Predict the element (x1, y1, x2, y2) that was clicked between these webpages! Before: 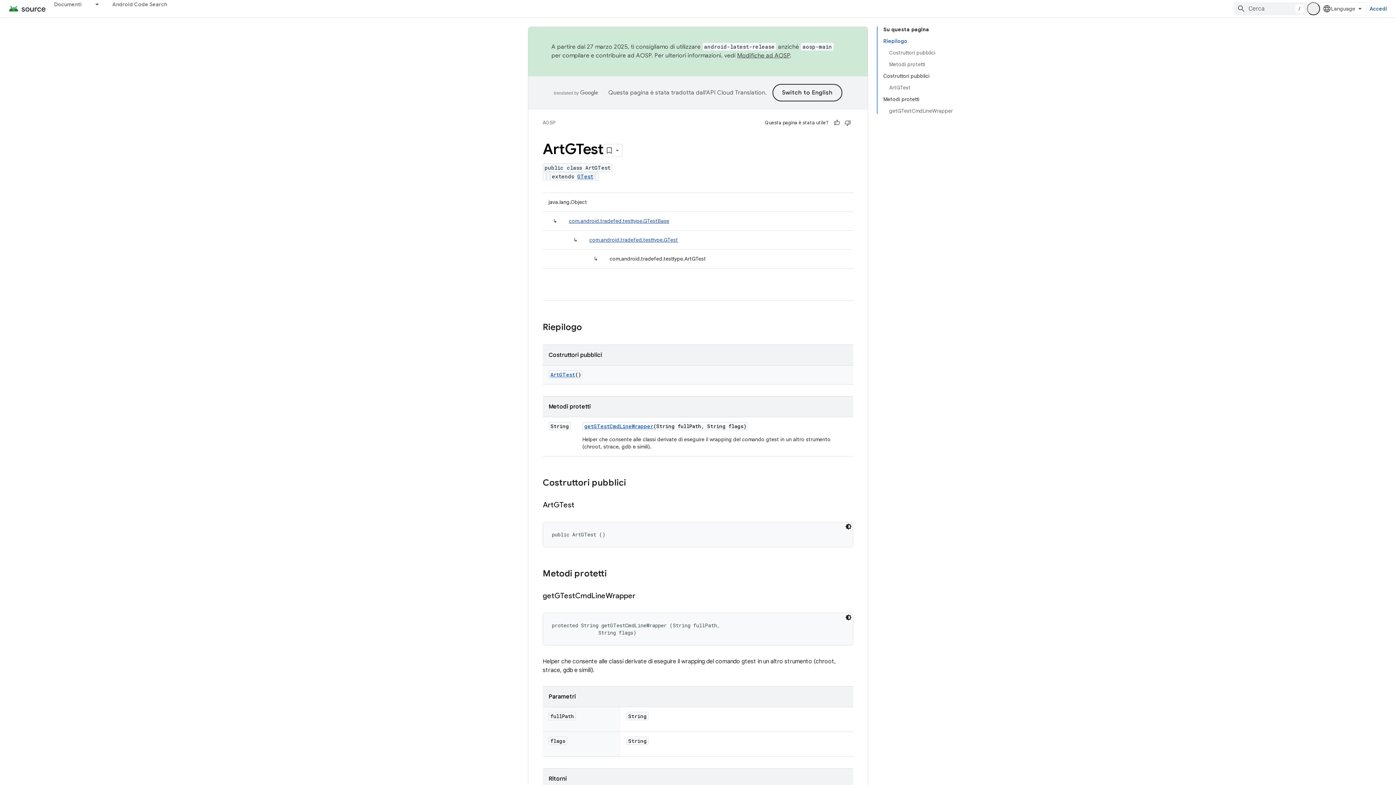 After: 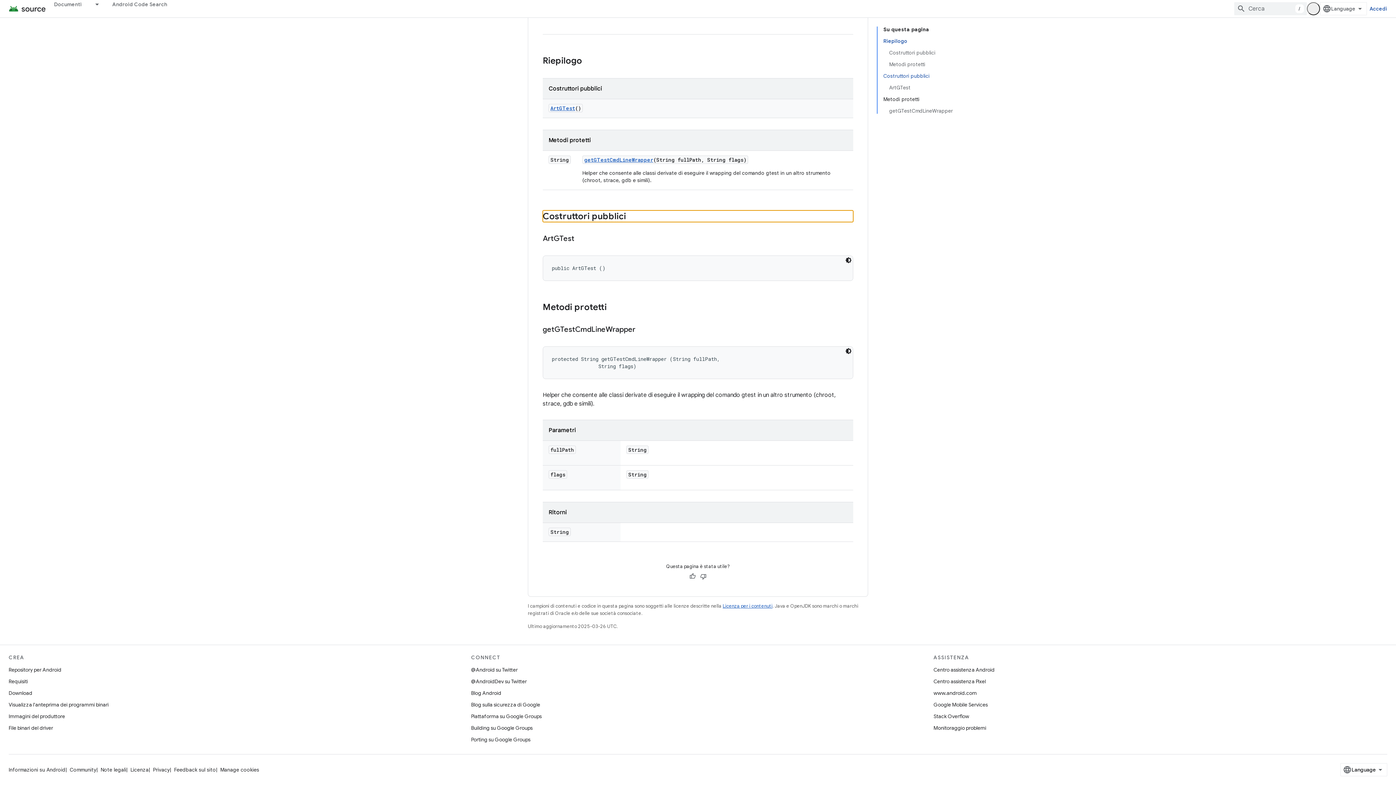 Action: label: Costruttori pubblici bbox: (883, 70, 953, 81)